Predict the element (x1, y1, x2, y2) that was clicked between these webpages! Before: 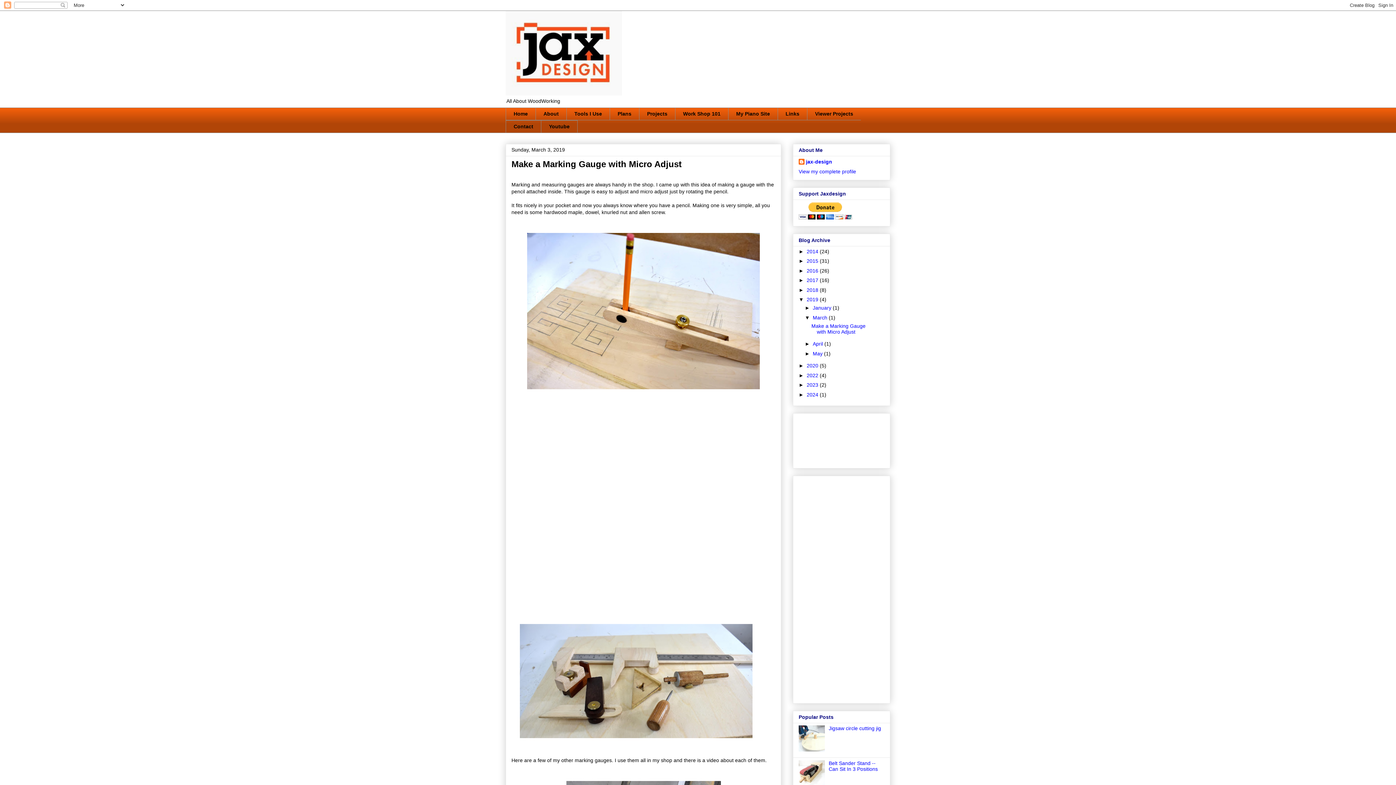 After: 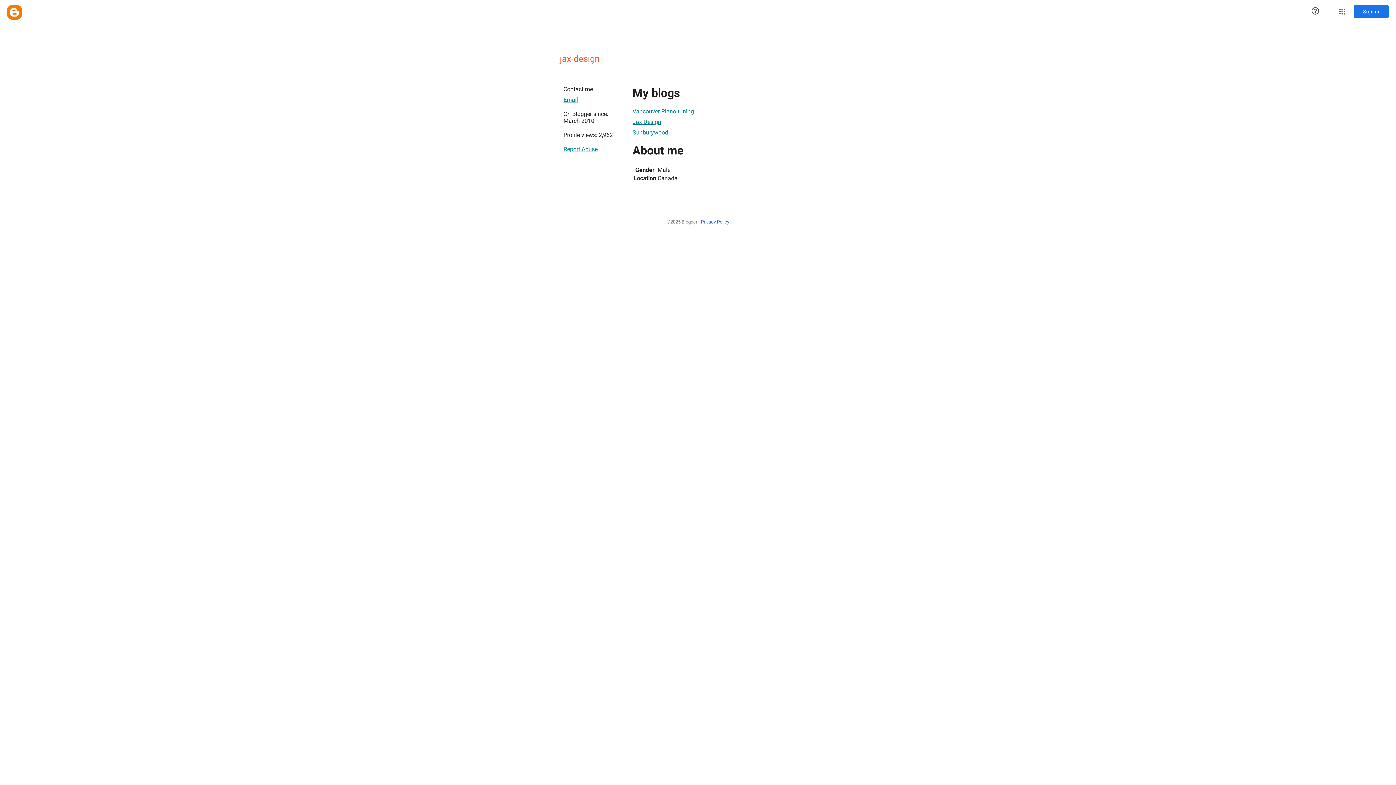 Action: bbox: (798, 158, 832, 166) label: jax-design